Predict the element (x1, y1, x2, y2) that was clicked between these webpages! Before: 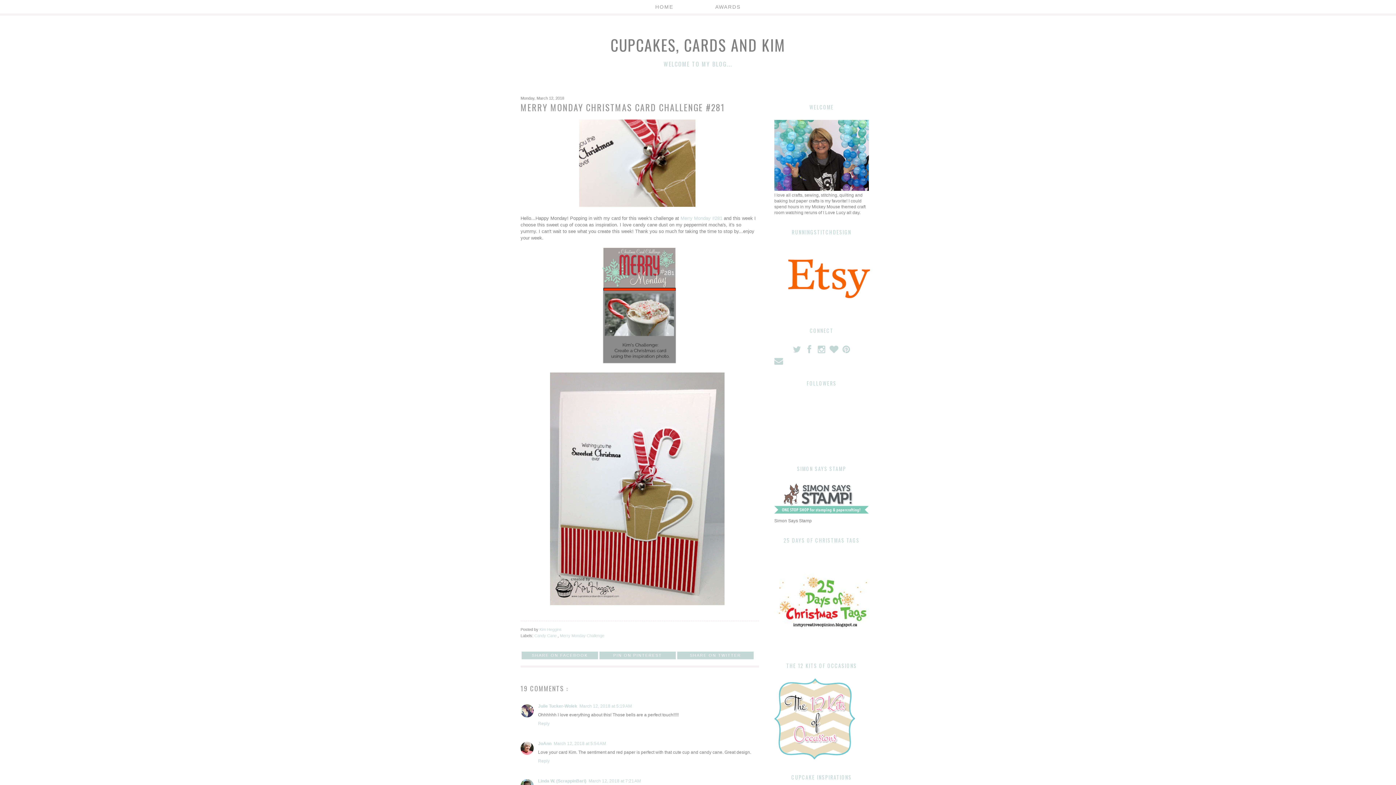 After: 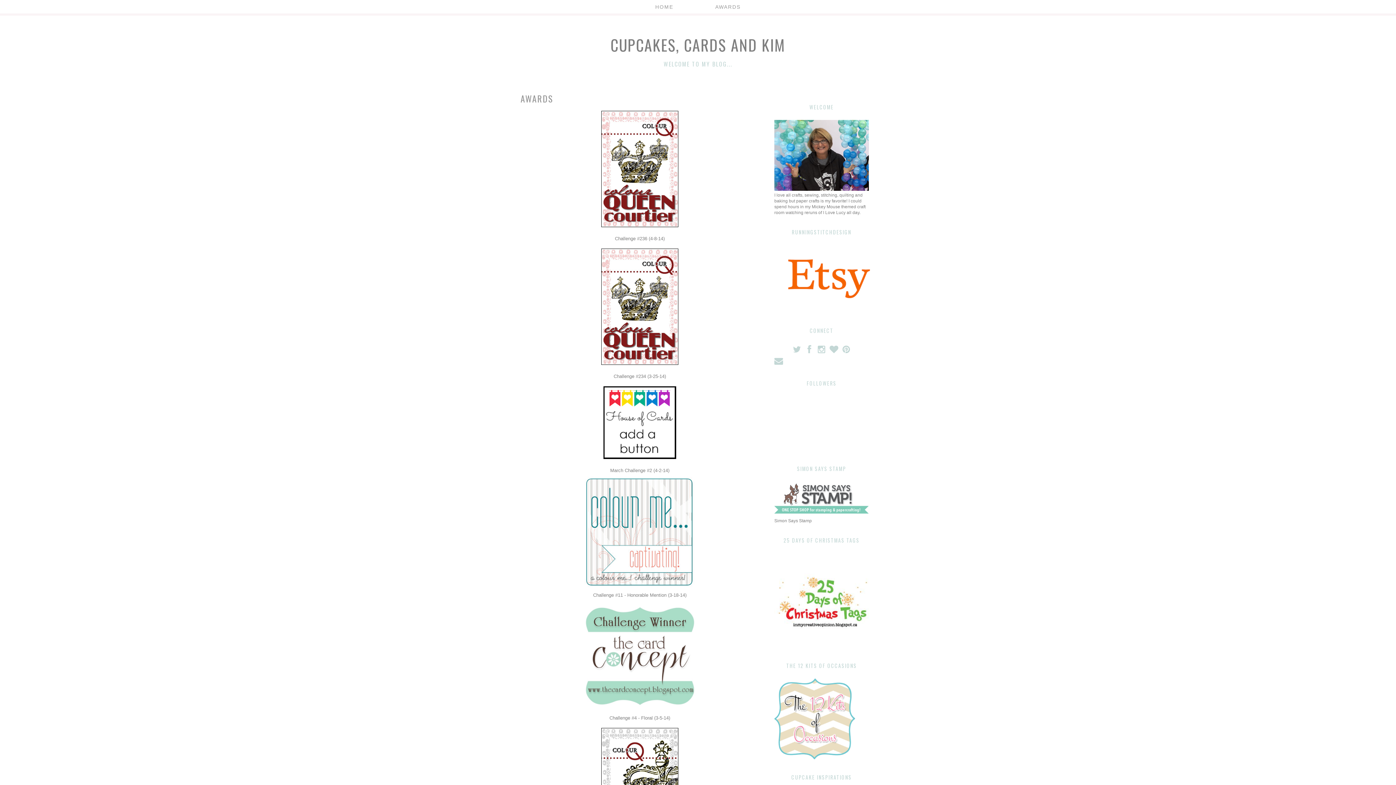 Action: bbox: (695, 2, 761, 10) label: AWARDS